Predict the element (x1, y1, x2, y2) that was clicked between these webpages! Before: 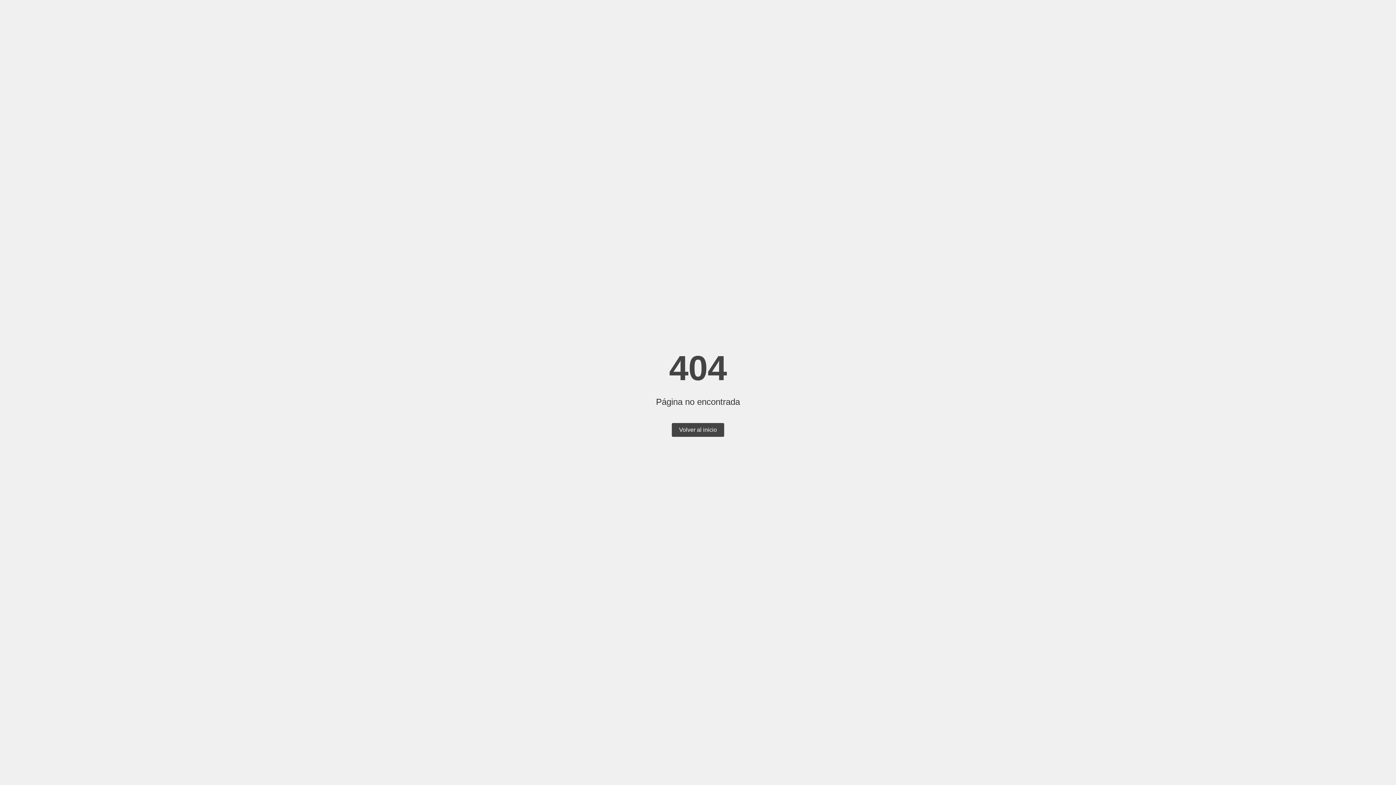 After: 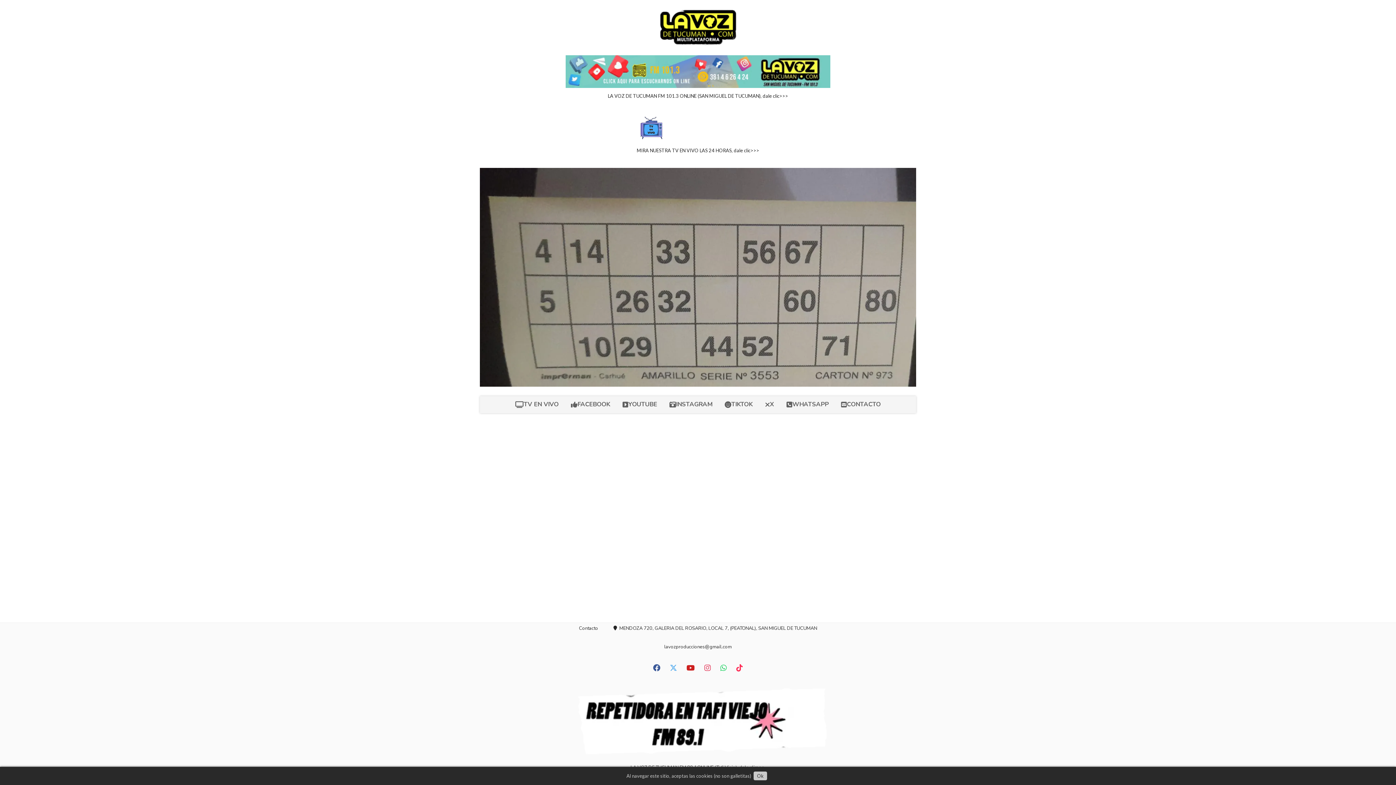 Action: bbox: (672, 423, 724, 437) label: Volver al inicio